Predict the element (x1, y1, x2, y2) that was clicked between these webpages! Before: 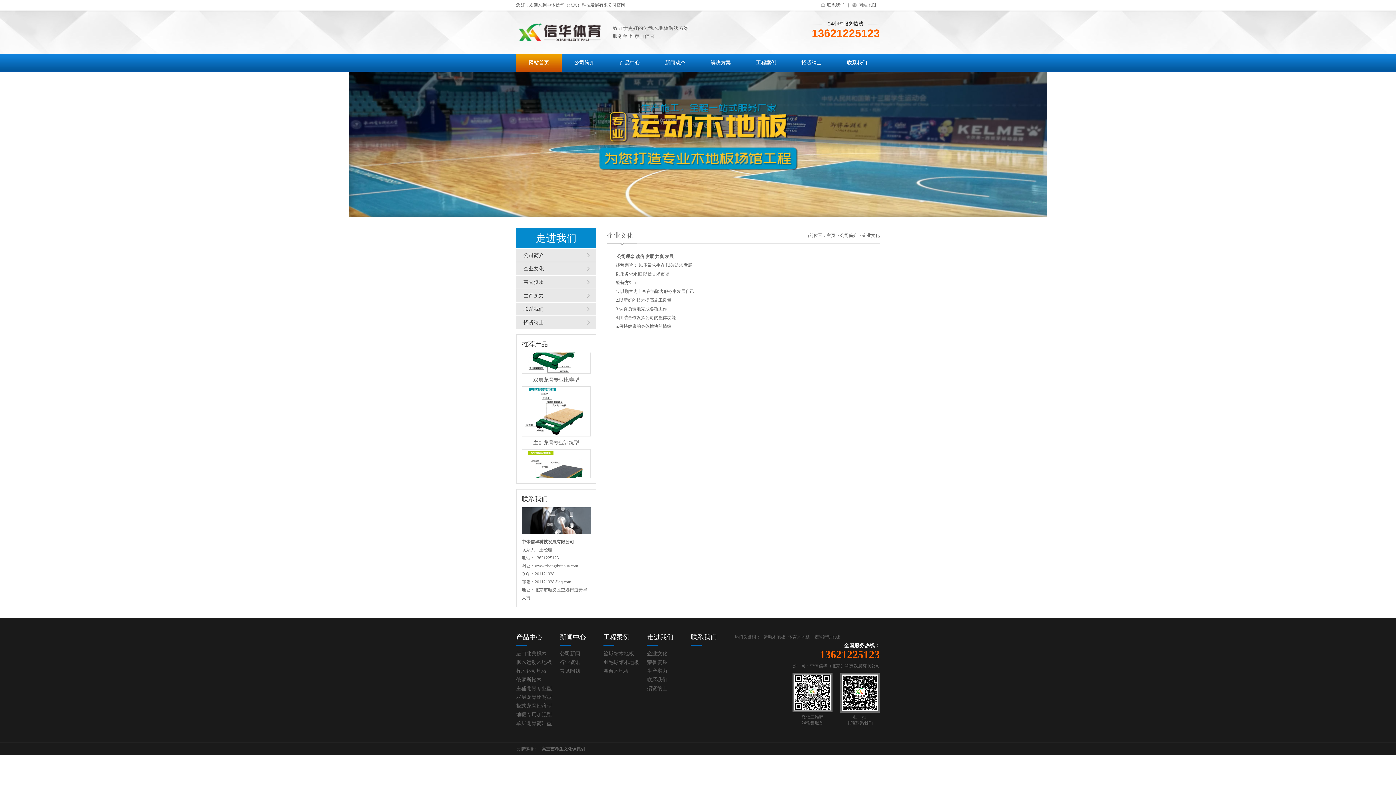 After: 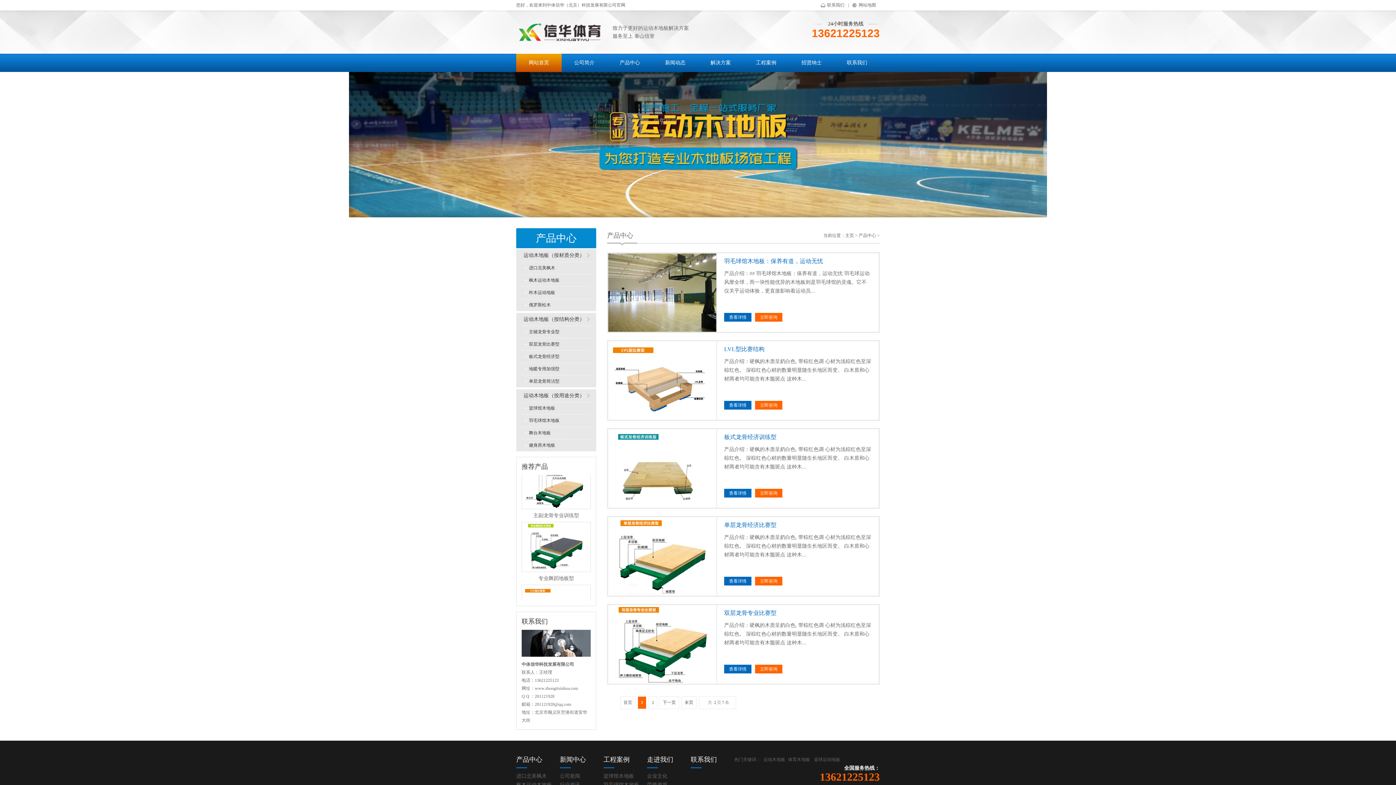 Action: label: 单层龙骨简洁型 bbox: (516, 721, 552, 726)